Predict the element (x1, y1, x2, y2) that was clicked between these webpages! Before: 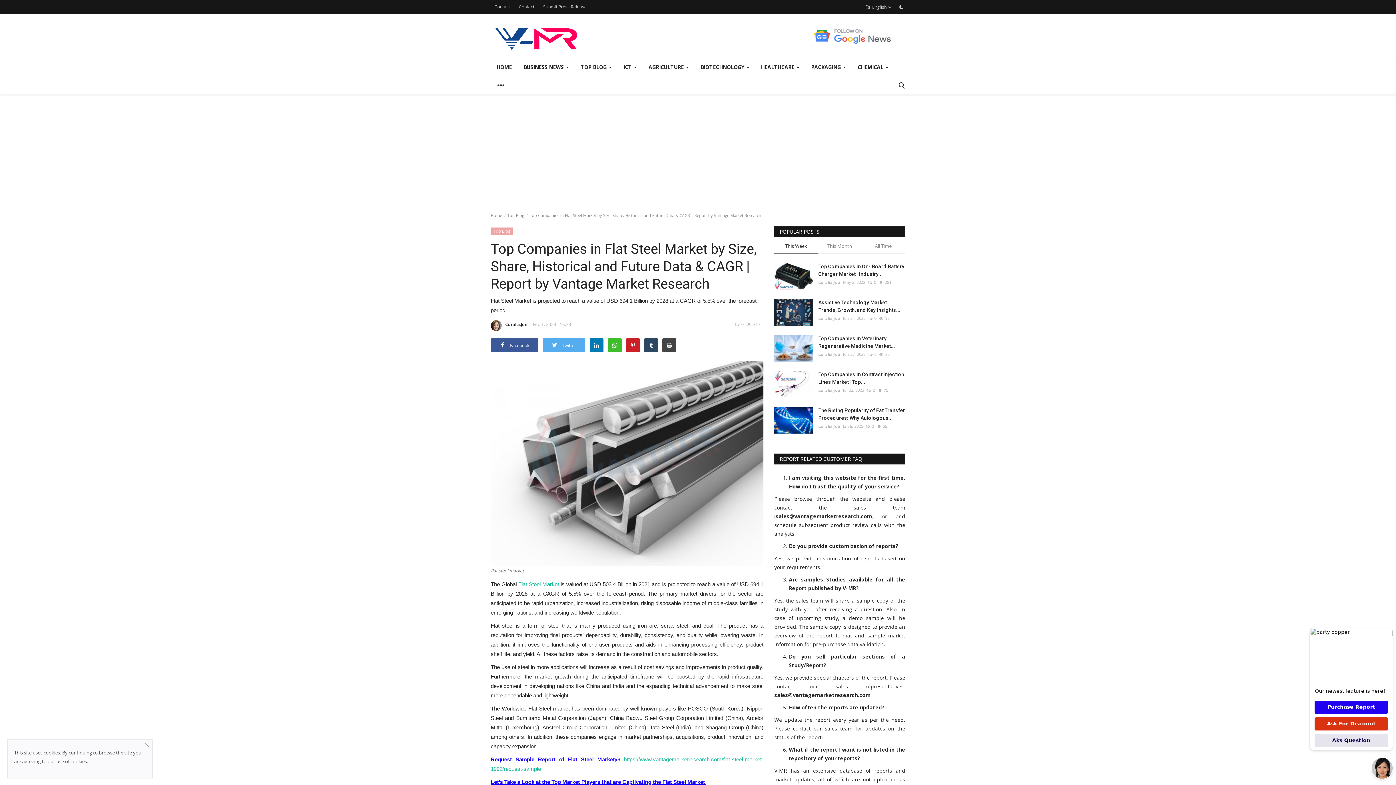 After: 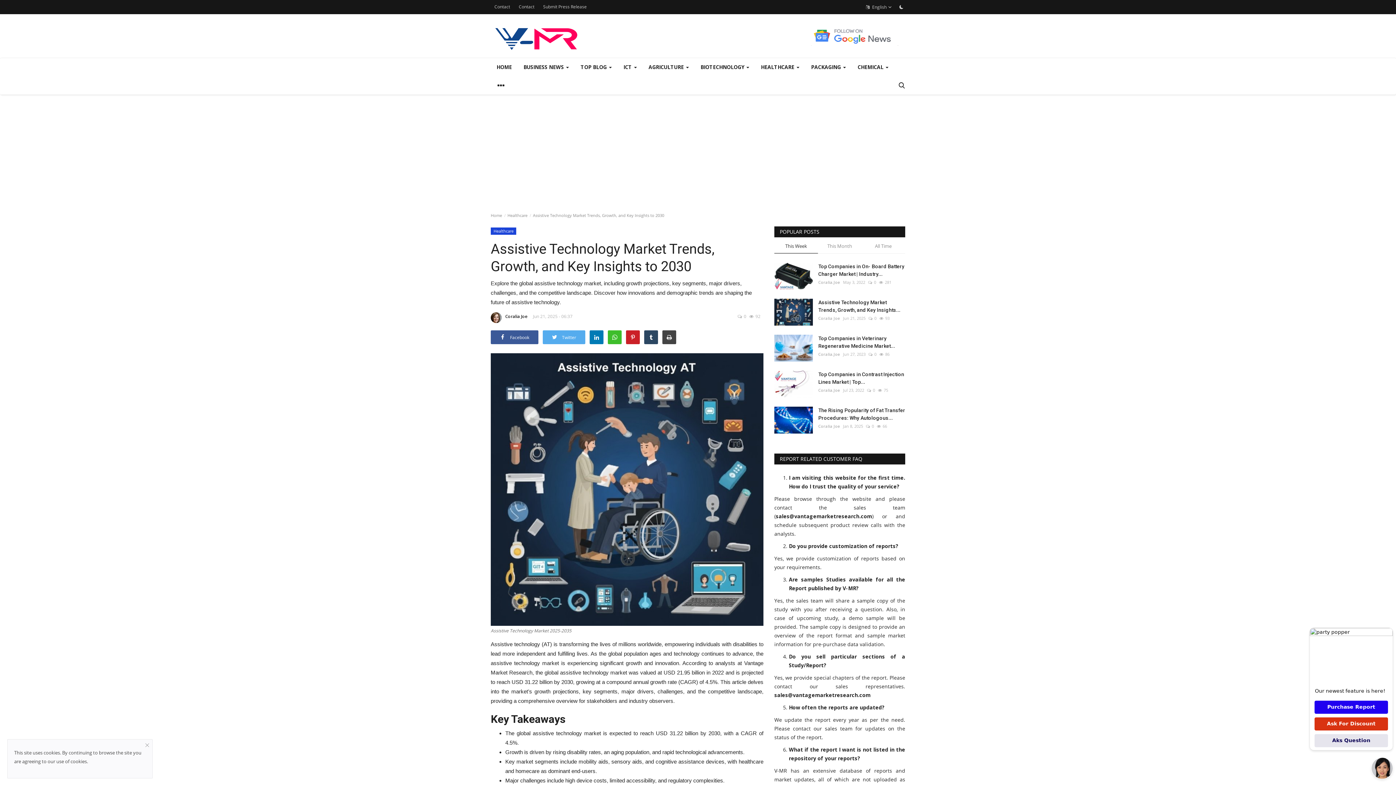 Action: bbox: (818, 298, 905, 314) label: Assistive Technology Market Trends, Growth, and Key Insights...